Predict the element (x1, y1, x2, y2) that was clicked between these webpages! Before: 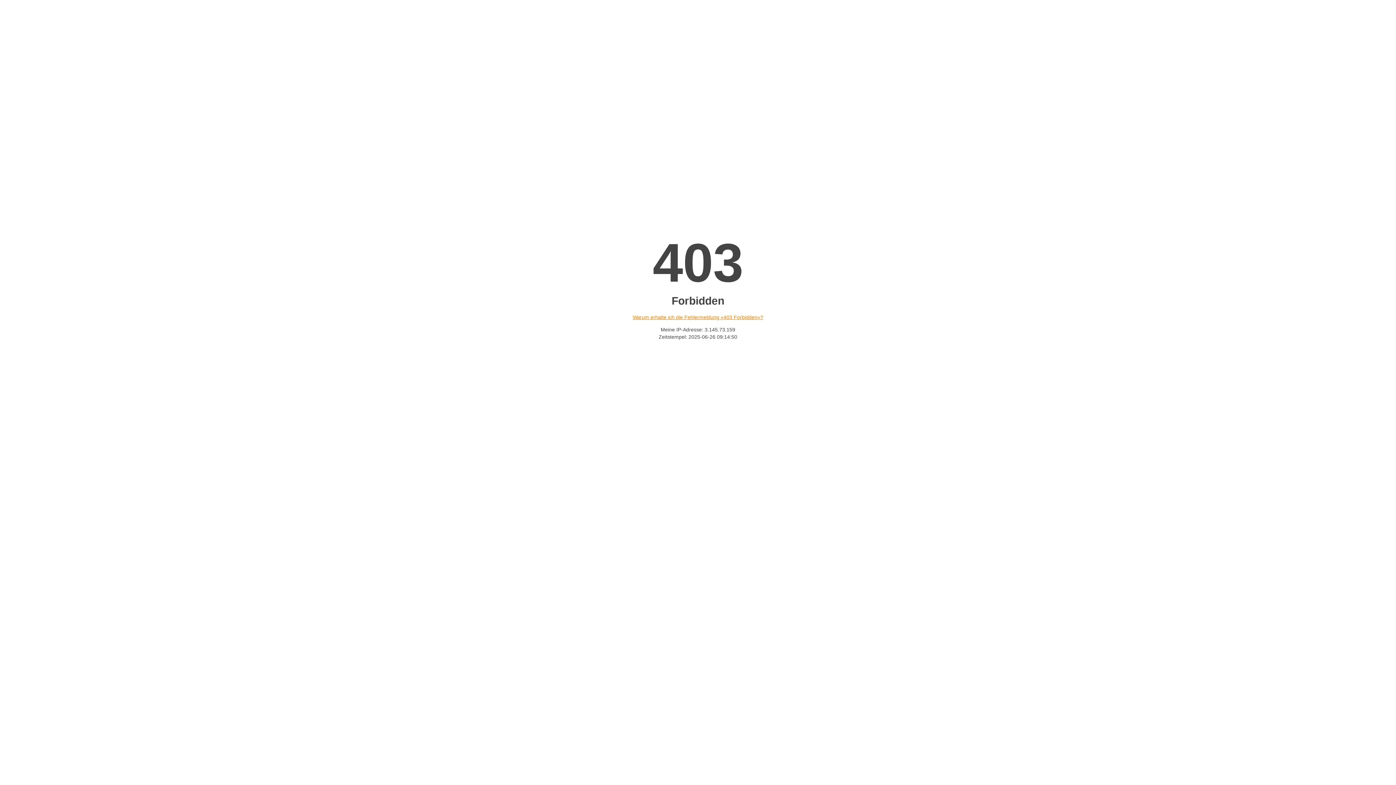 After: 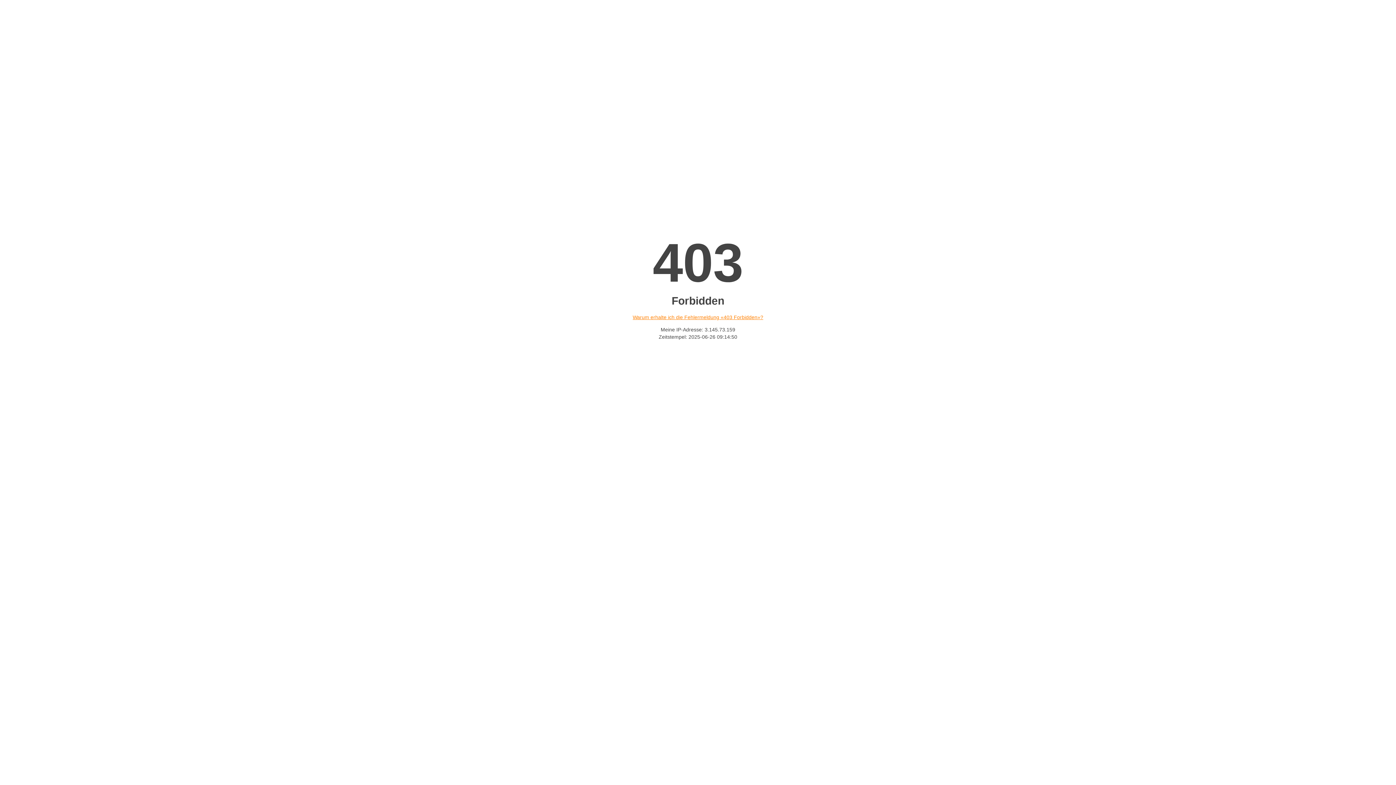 Action: bbox: (632, 314, 763, 320) label: Warum erhalte ich die Fehlermeldung «403 Forbidden»?